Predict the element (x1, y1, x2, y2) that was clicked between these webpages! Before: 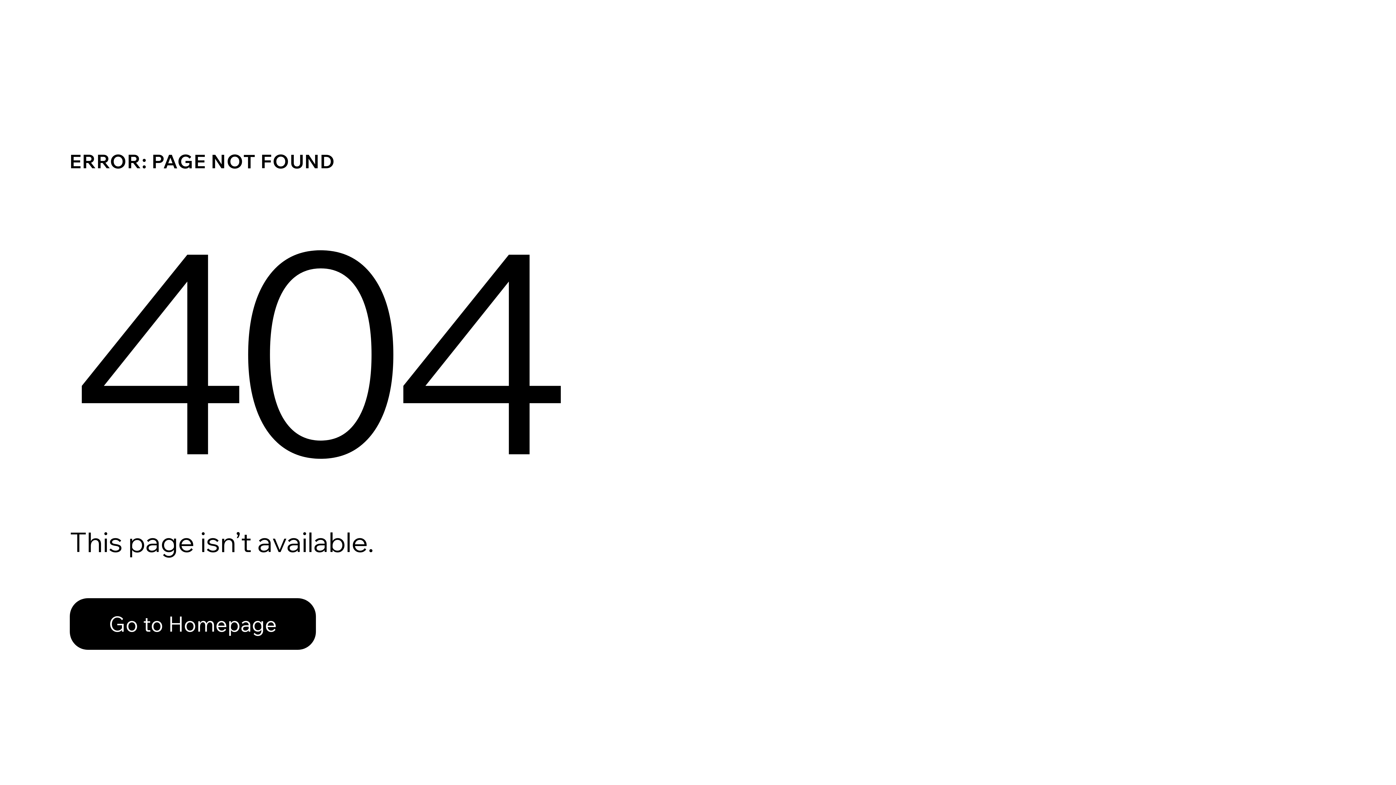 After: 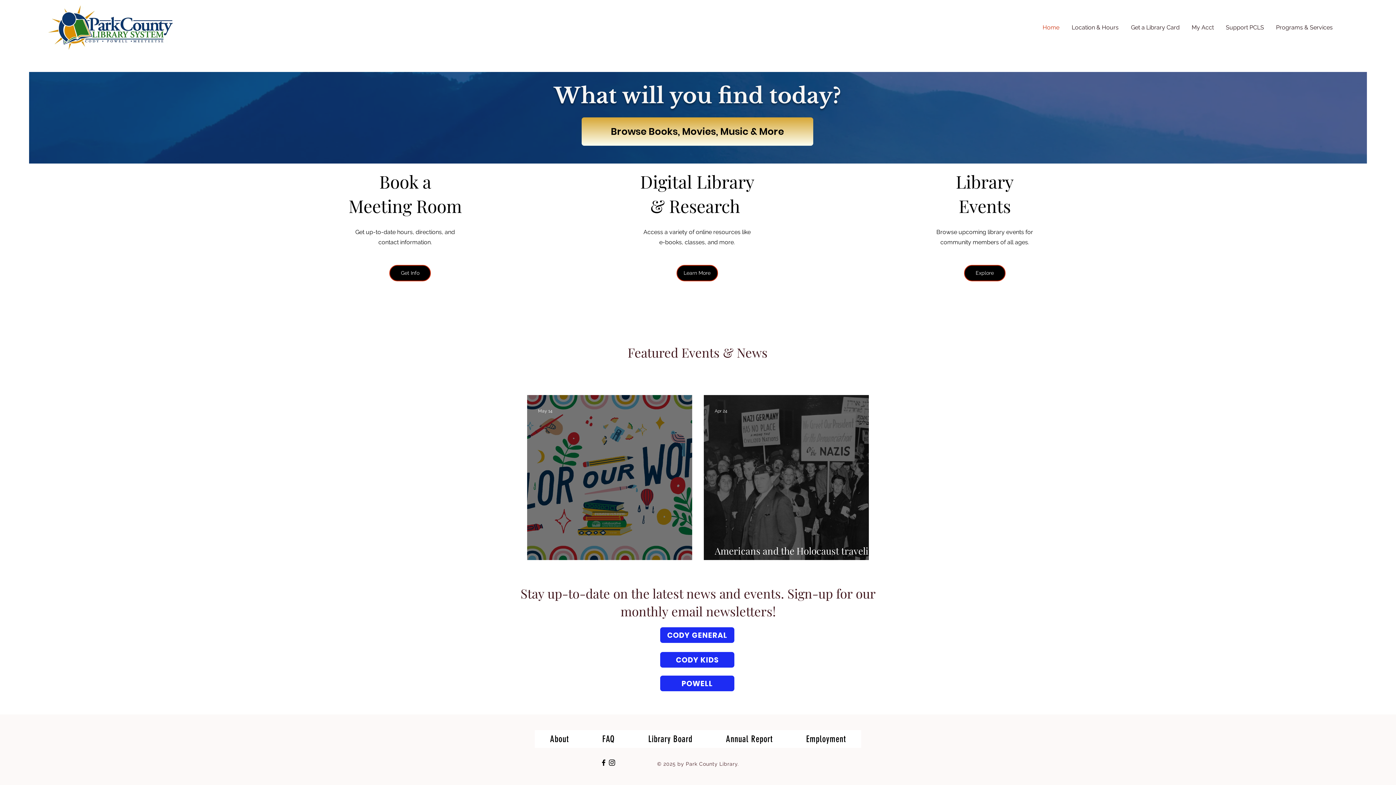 Action: label: Go to Homepage bbox: (69, 598, 316, 650)